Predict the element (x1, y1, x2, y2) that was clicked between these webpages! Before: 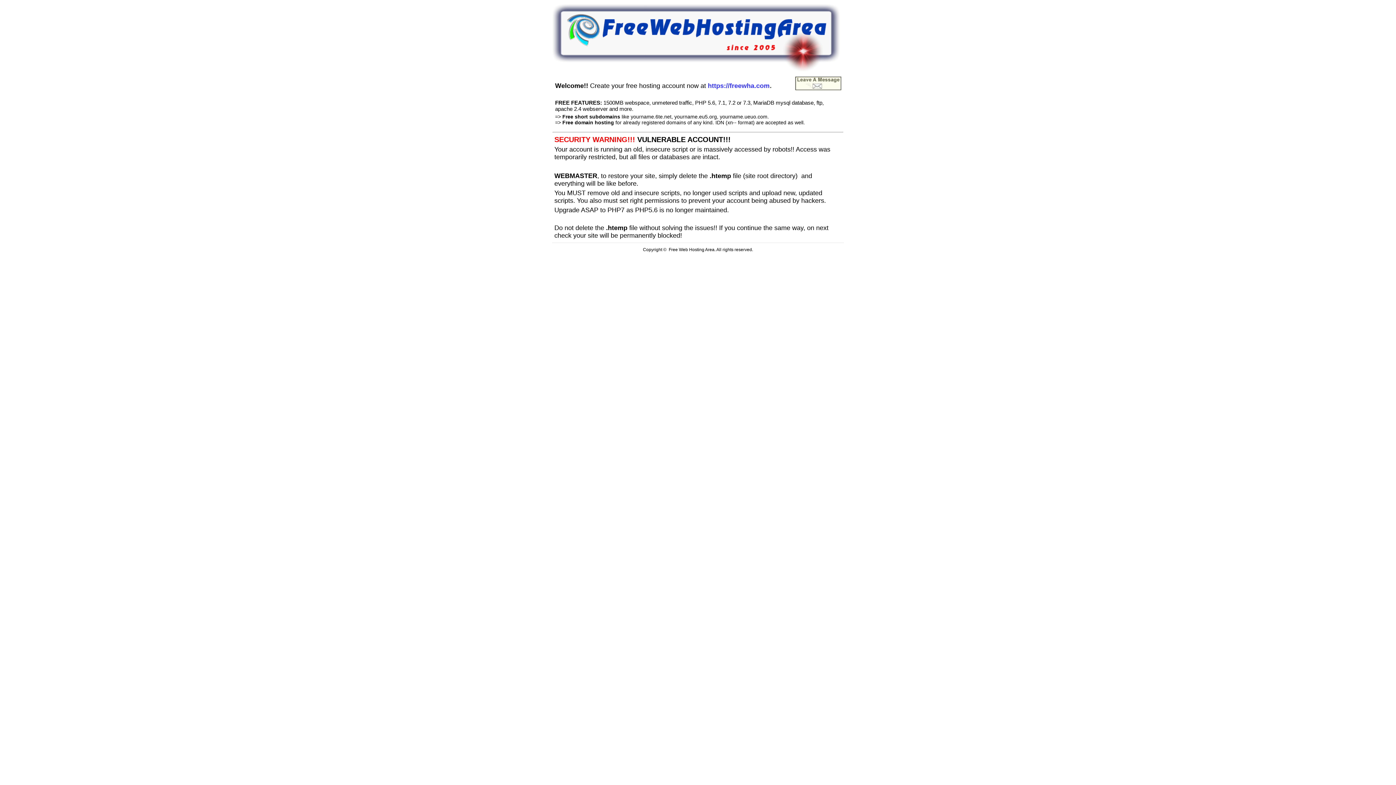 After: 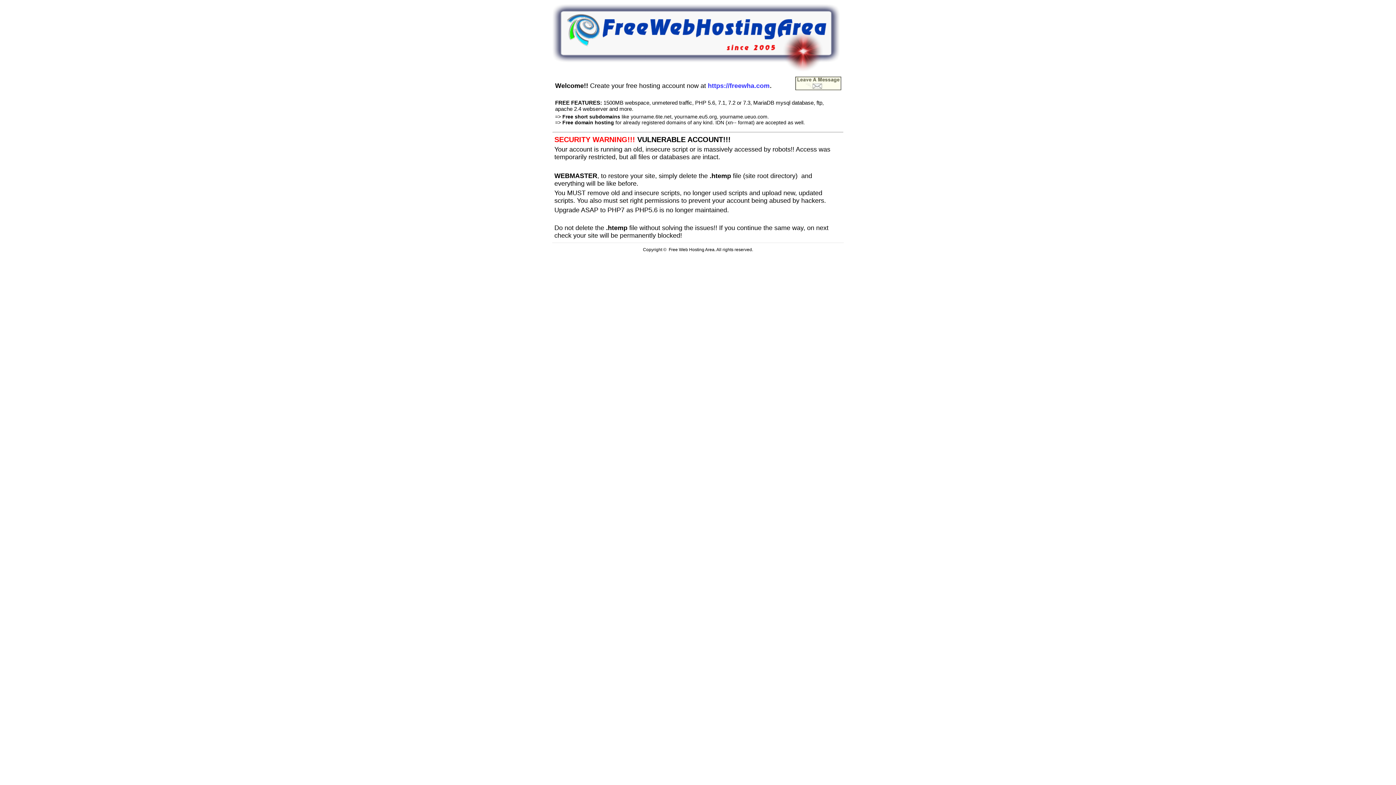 Action: bbox: (552, 66, 840, 72)